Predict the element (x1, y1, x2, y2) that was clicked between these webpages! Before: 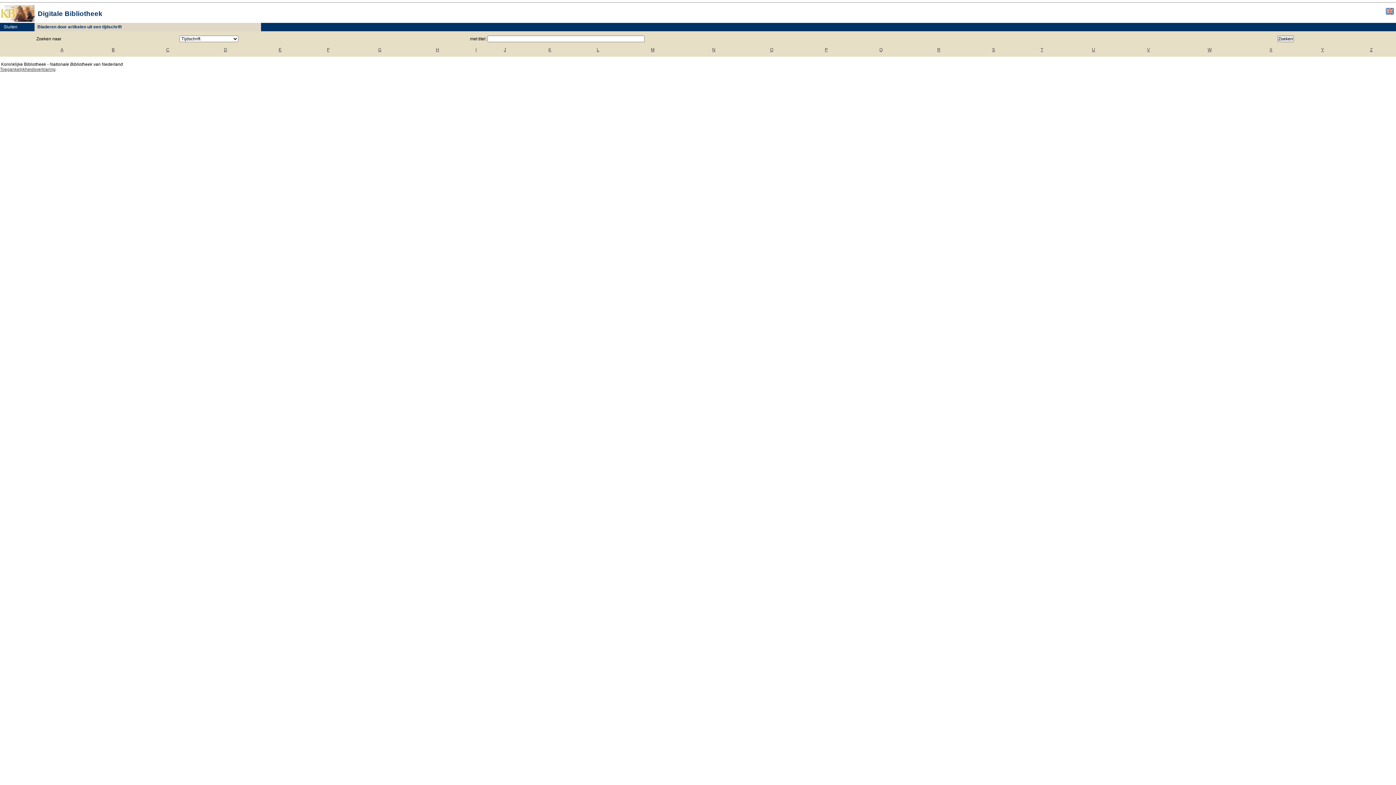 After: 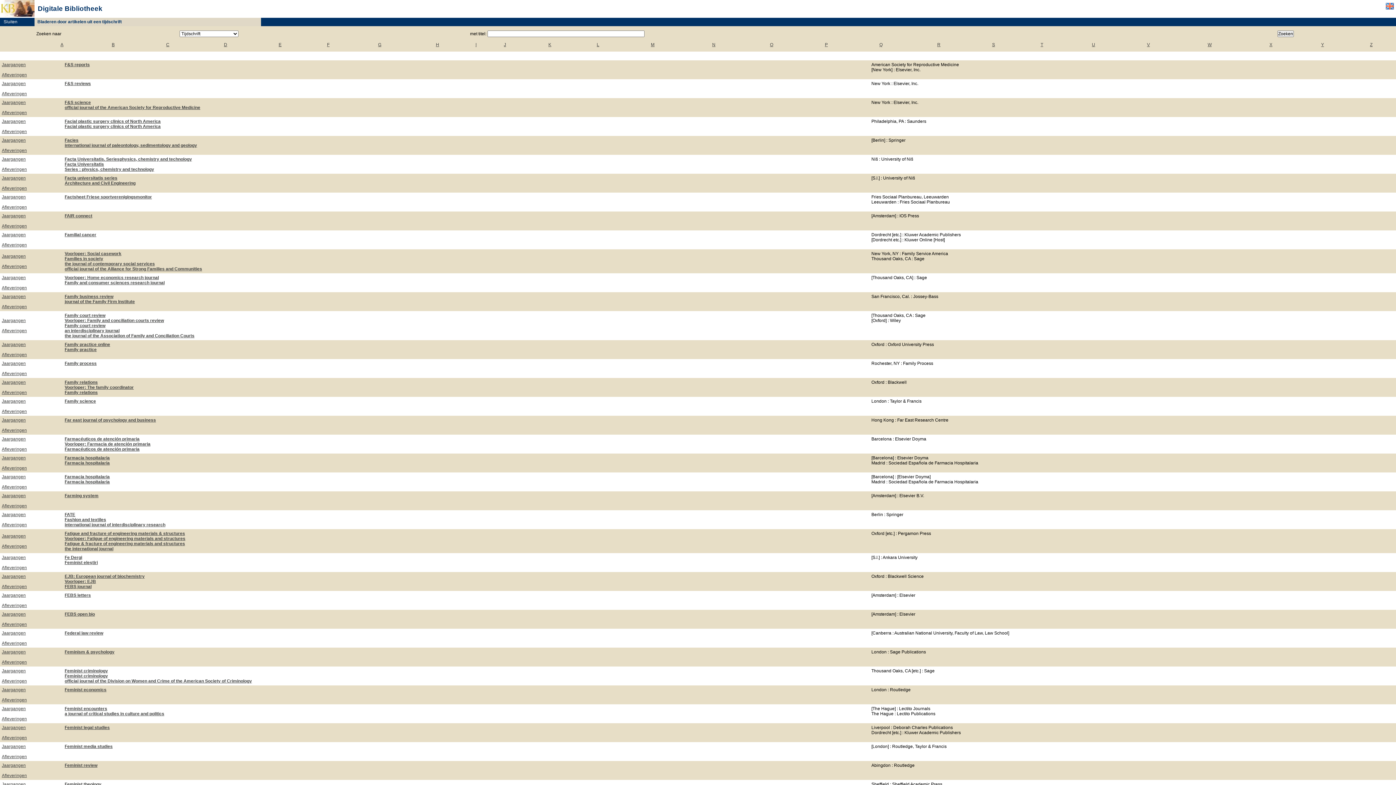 Action: label: F bbox: (327, 47, 329, 52)